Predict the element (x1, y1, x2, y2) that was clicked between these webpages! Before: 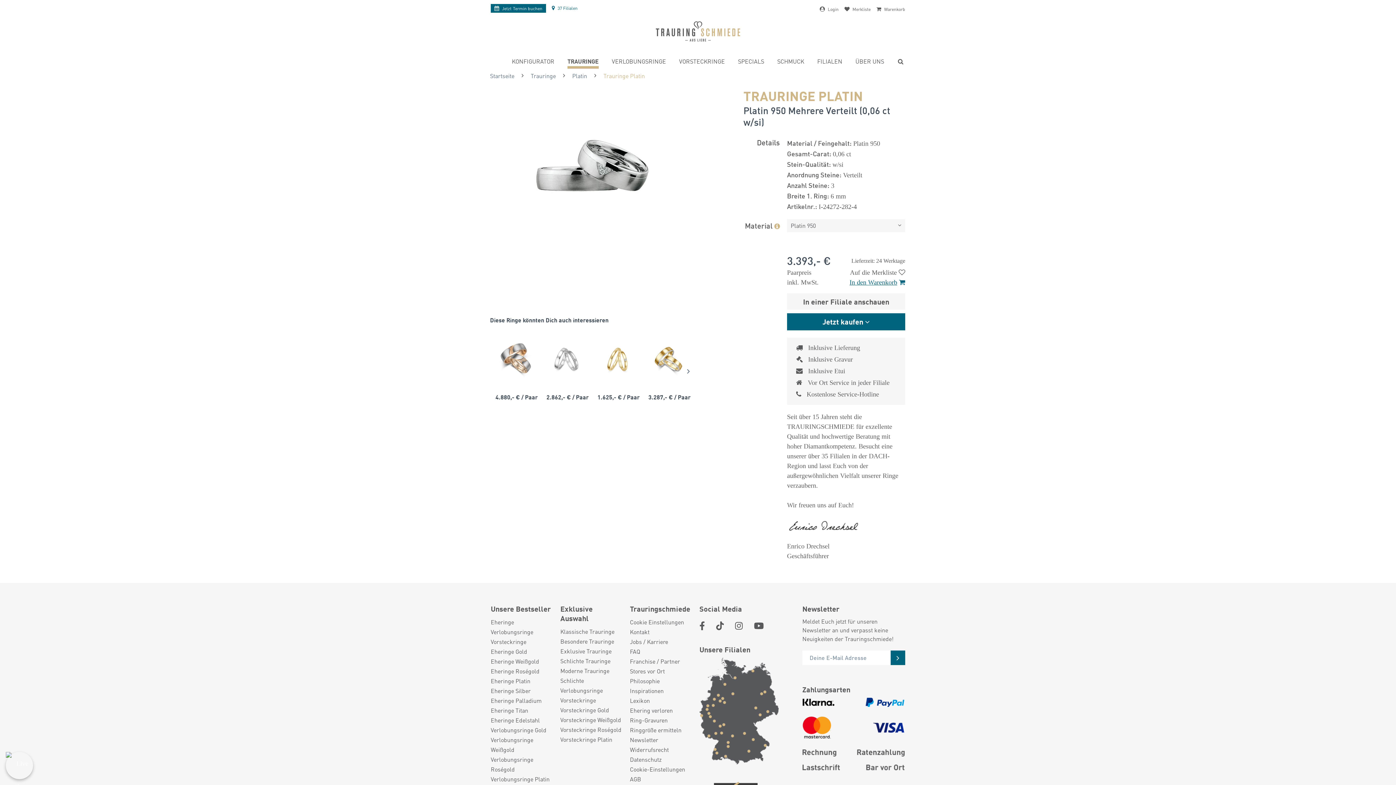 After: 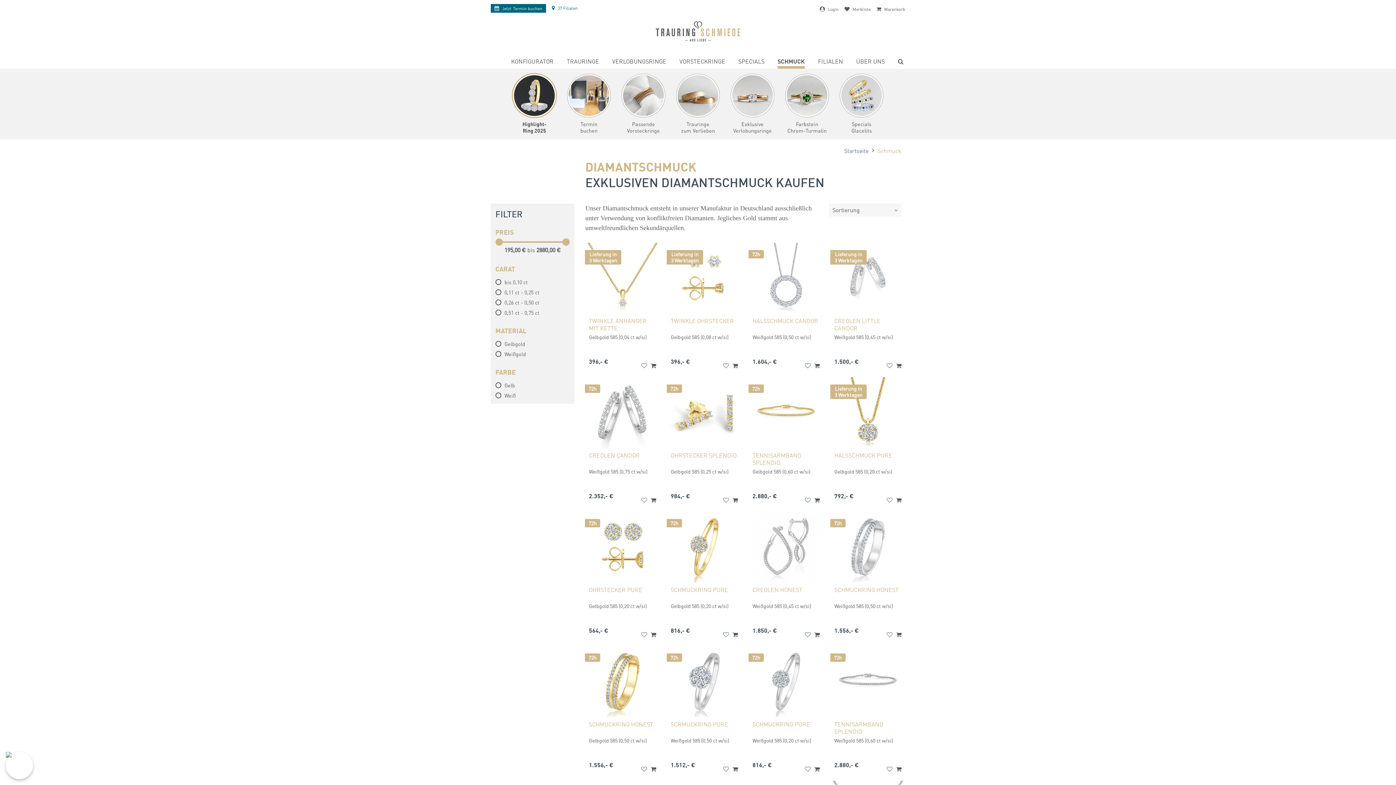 Action: label: SCHMUCK bbox: (777, 56, 804, 68)